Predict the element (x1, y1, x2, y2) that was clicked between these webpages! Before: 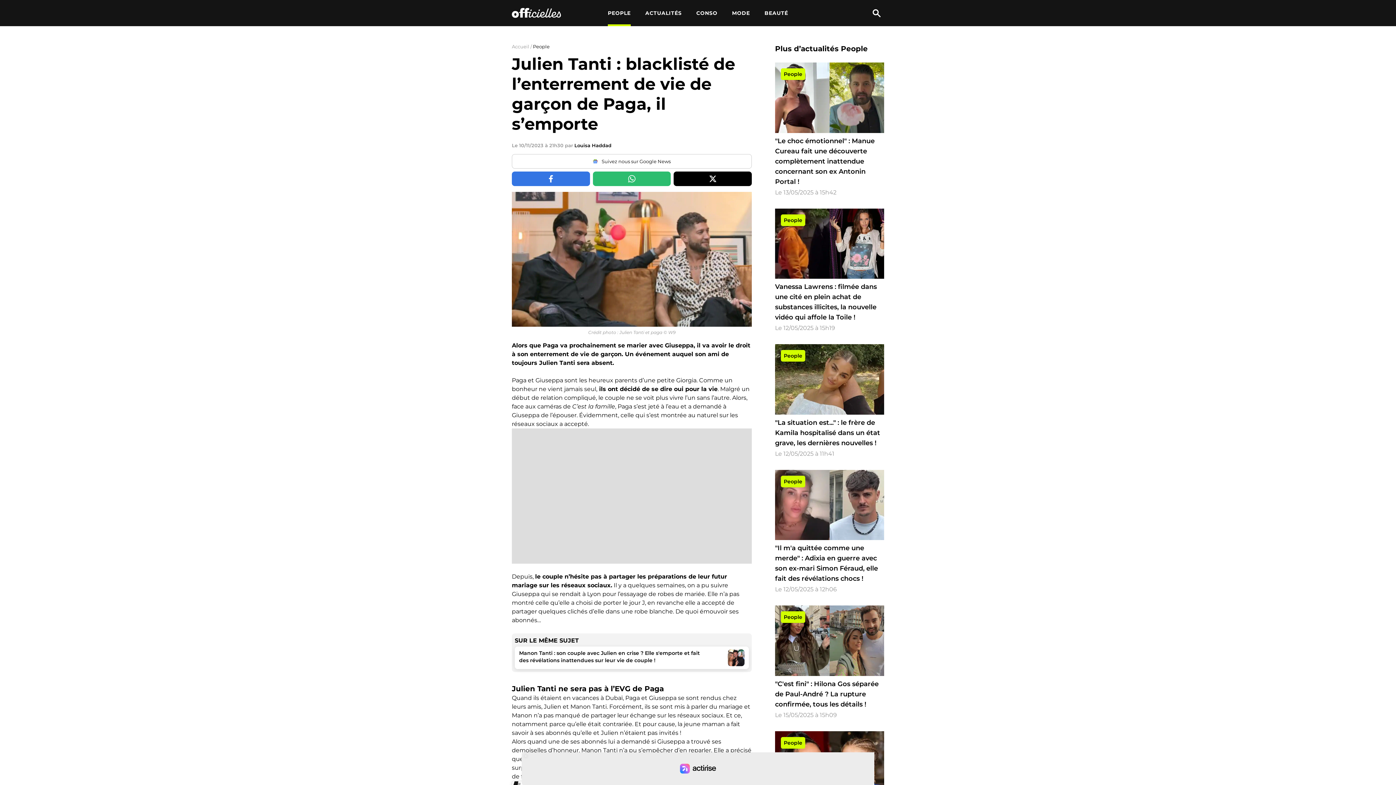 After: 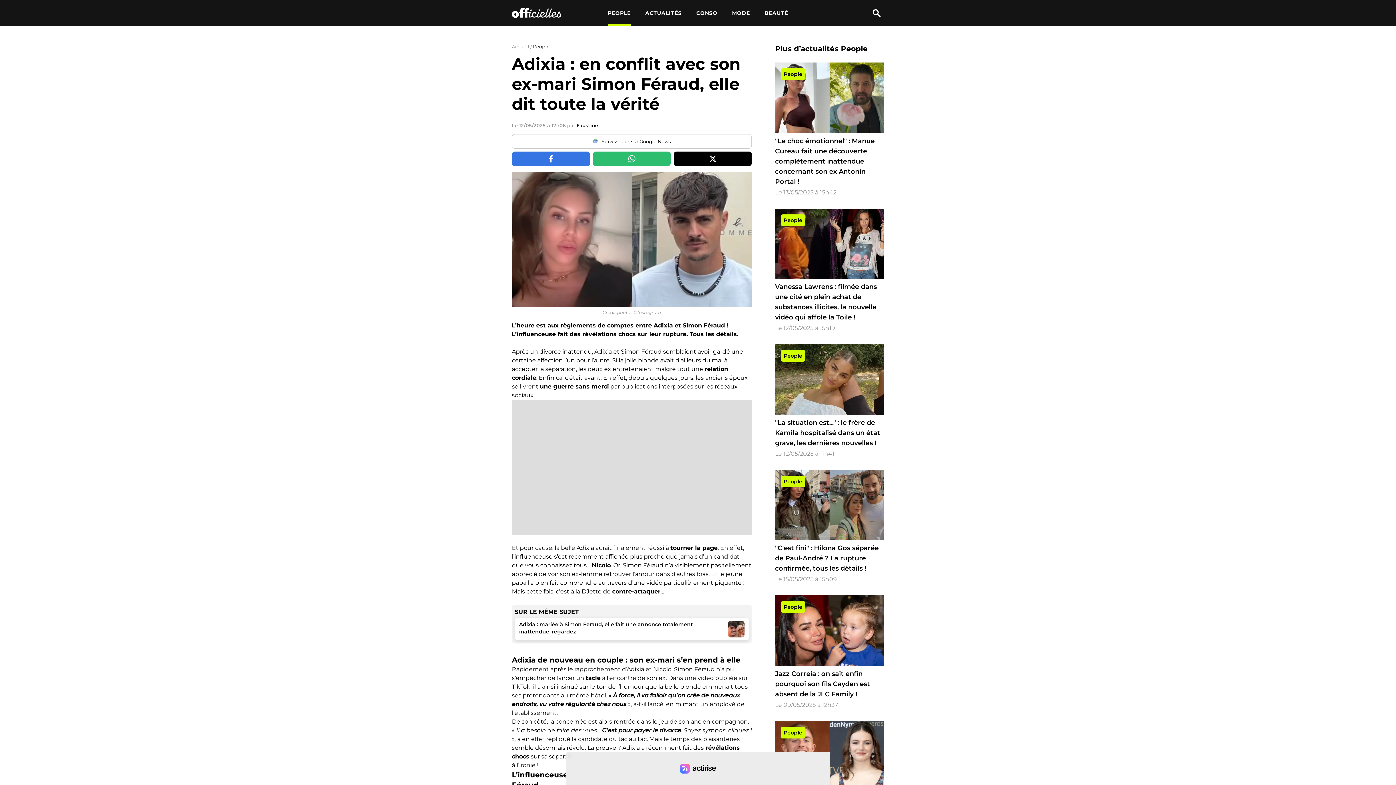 Action: bbox: (775, 470, 884, 594) label: People

"Il m'a quittée comme une merde" : Adixia en guerre avec son ex-mari Simon Féraud, elle fait des révélations chocs !

Le 12/05/2025 à 12h06